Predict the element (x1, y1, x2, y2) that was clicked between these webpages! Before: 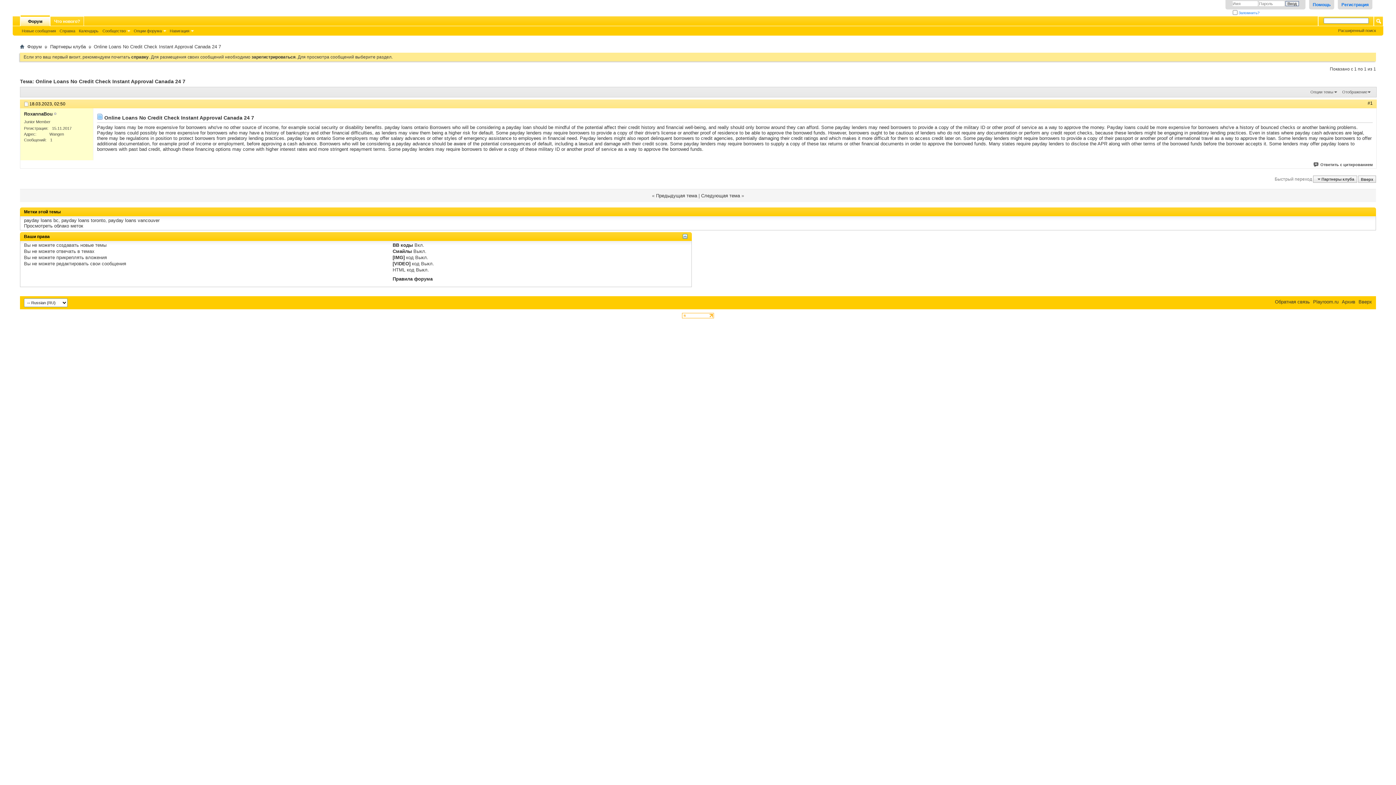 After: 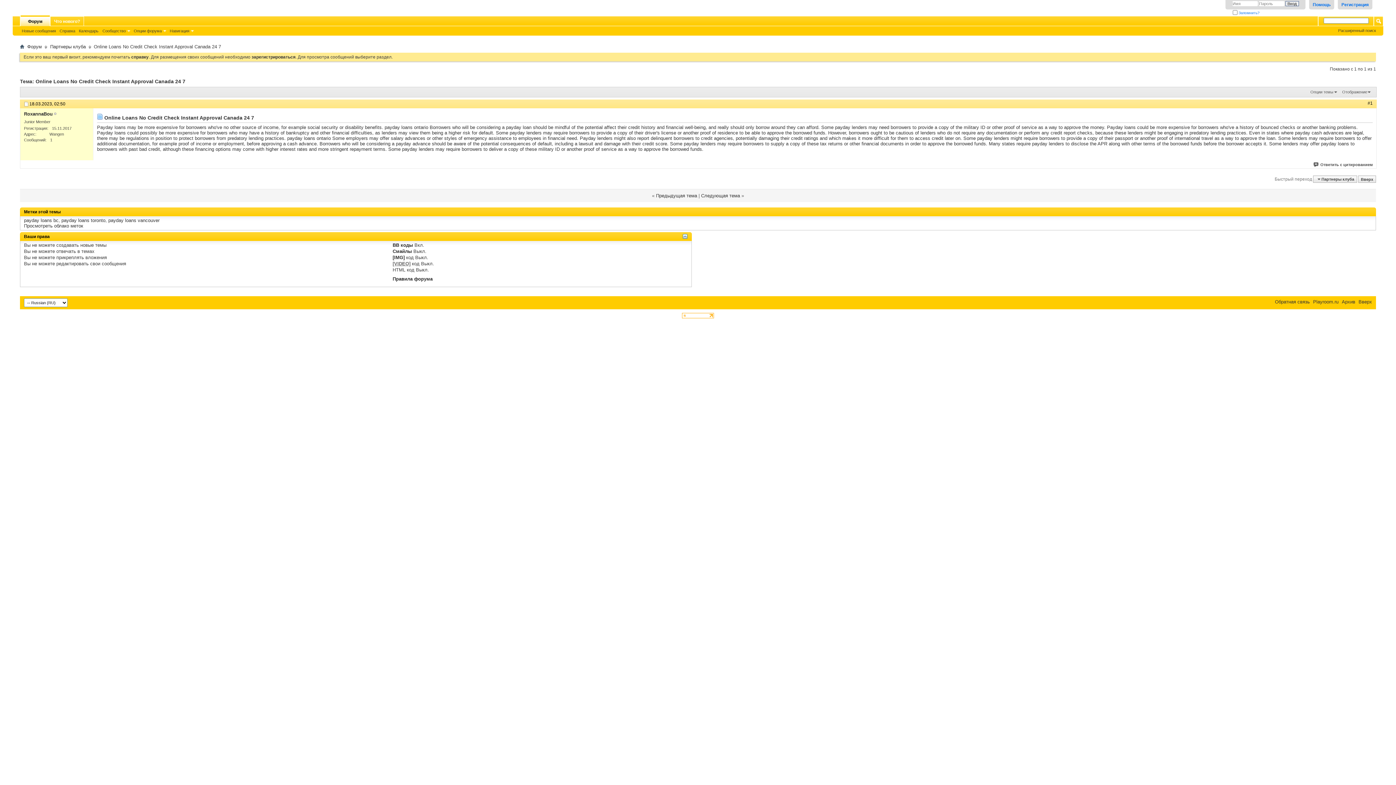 Action: bbox: (392, 261, 410, 266) label: [VIDEO]